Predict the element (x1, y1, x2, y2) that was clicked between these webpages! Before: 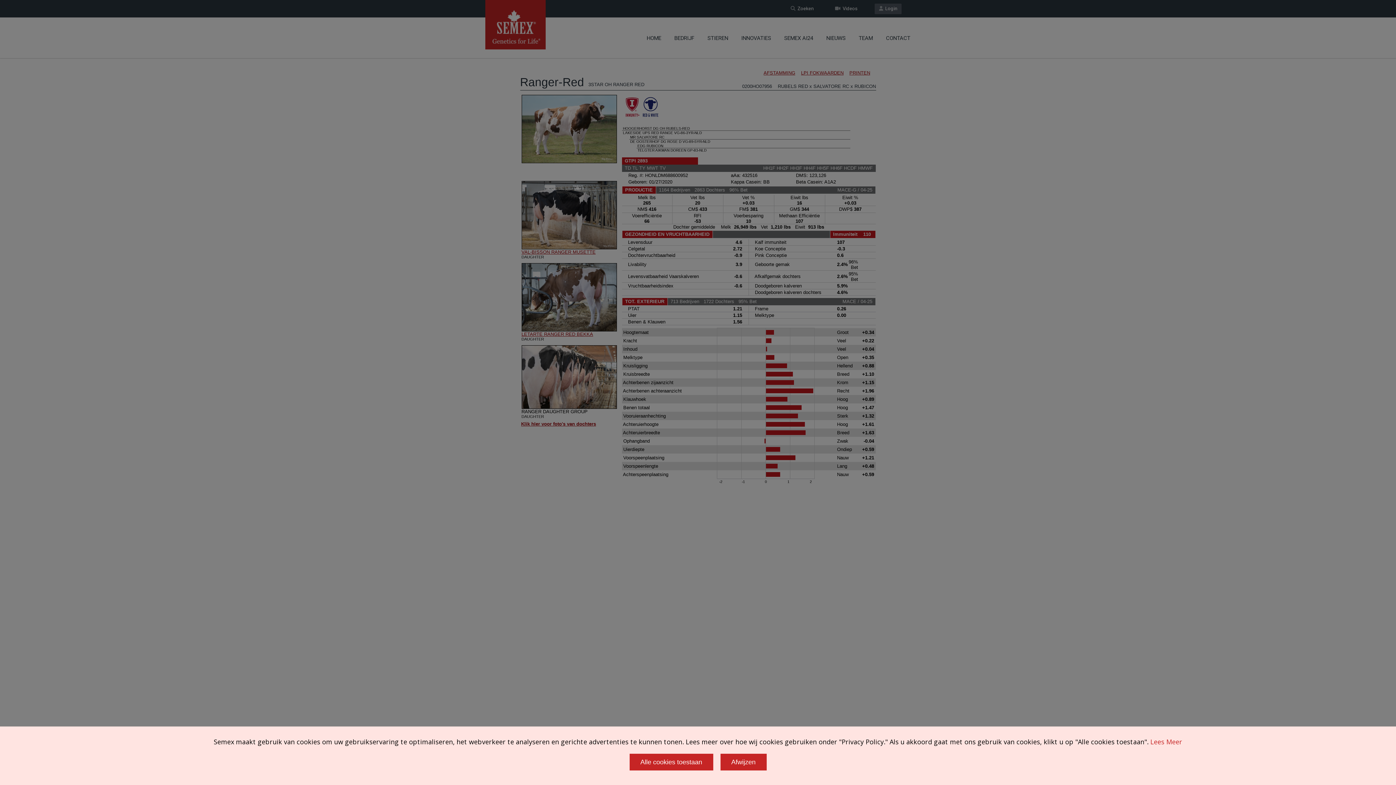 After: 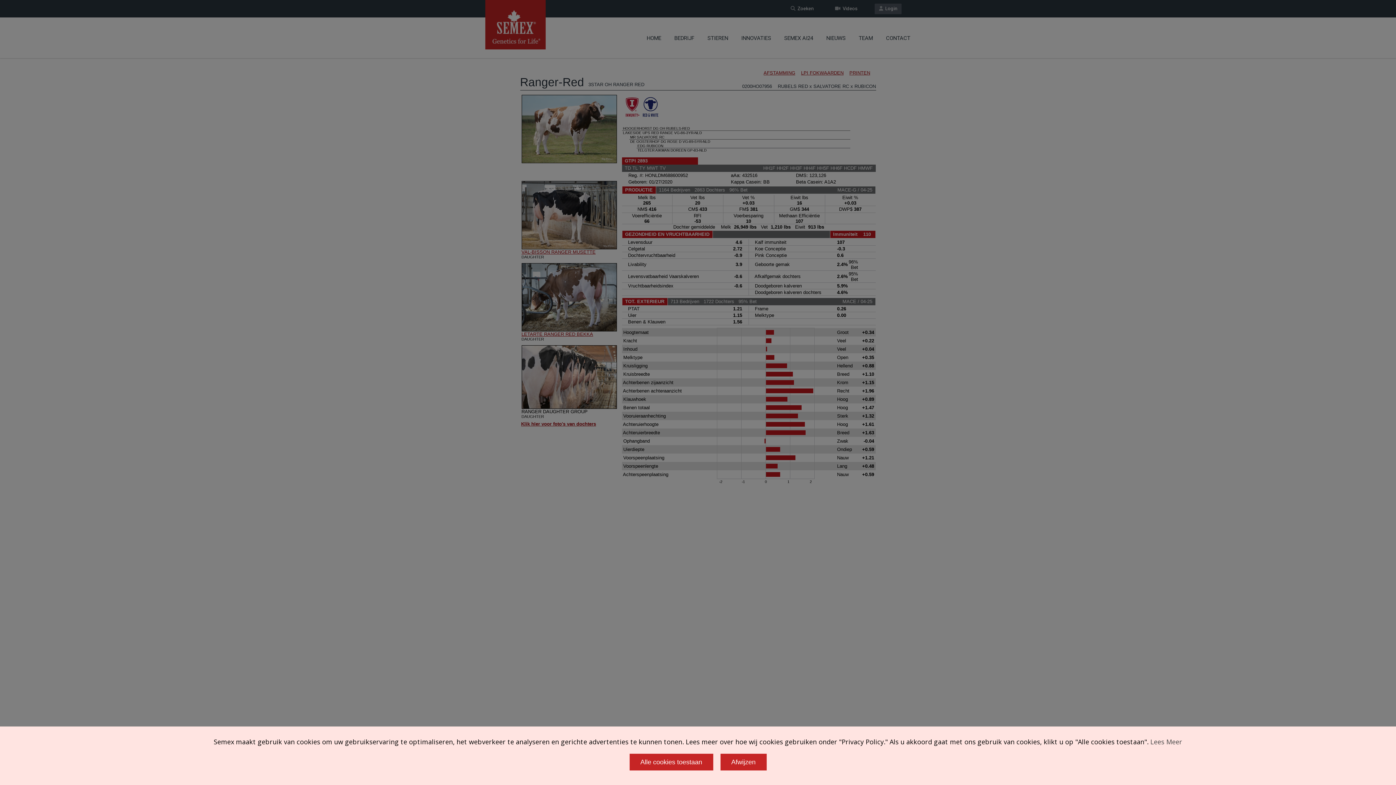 Action: bbox: (1150, 737, 1182, 746) label: Lees Meer